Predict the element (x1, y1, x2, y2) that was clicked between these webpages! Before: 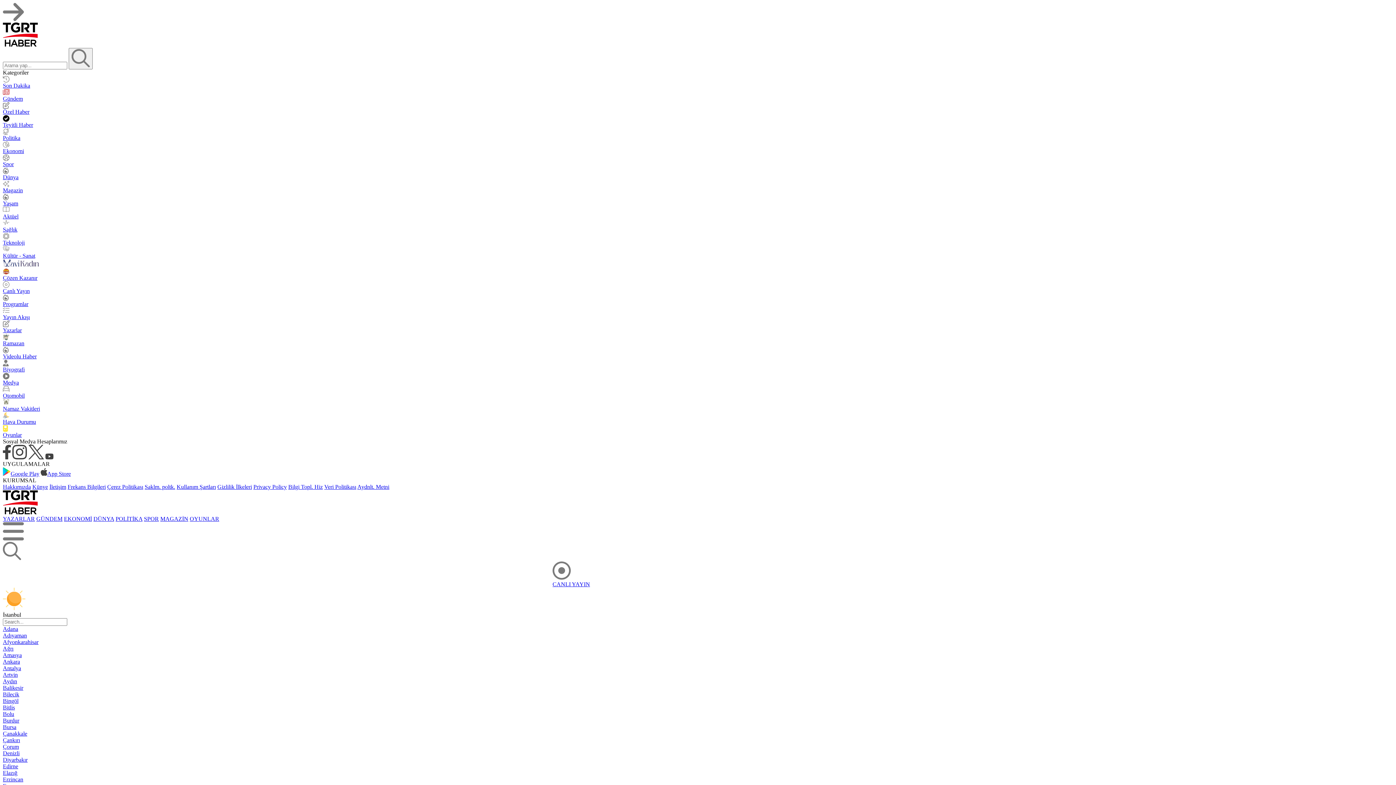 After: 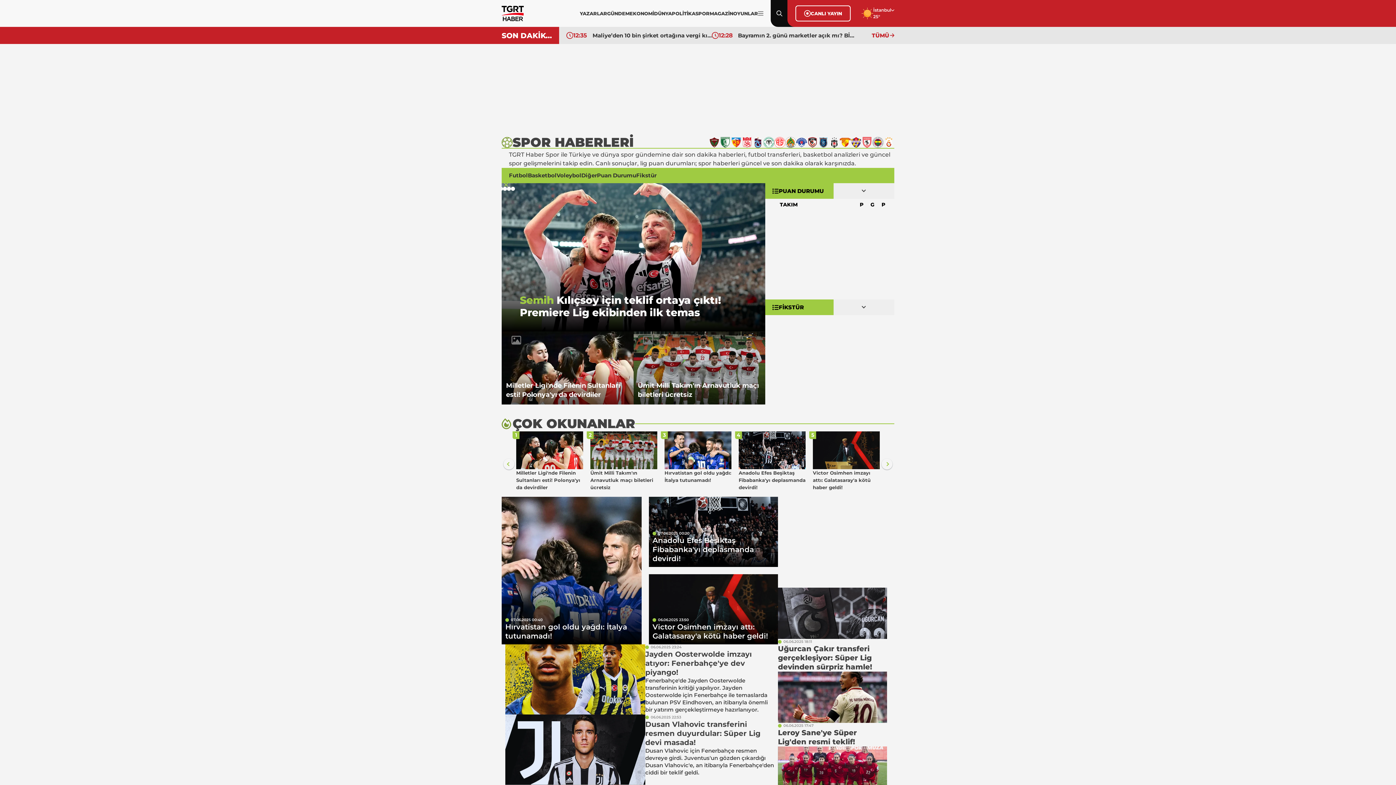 Action: label: SPOR bbox: (144, 516, 158, 522)